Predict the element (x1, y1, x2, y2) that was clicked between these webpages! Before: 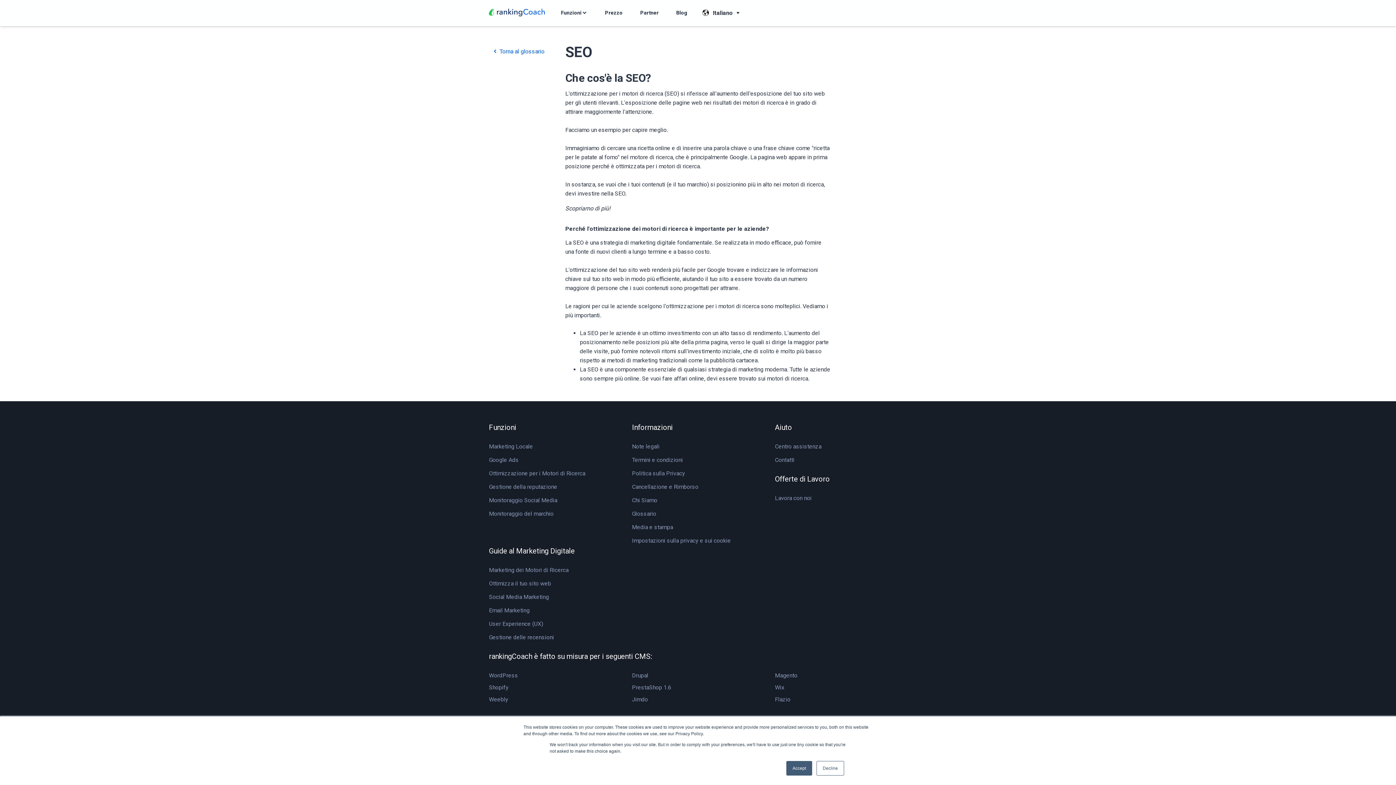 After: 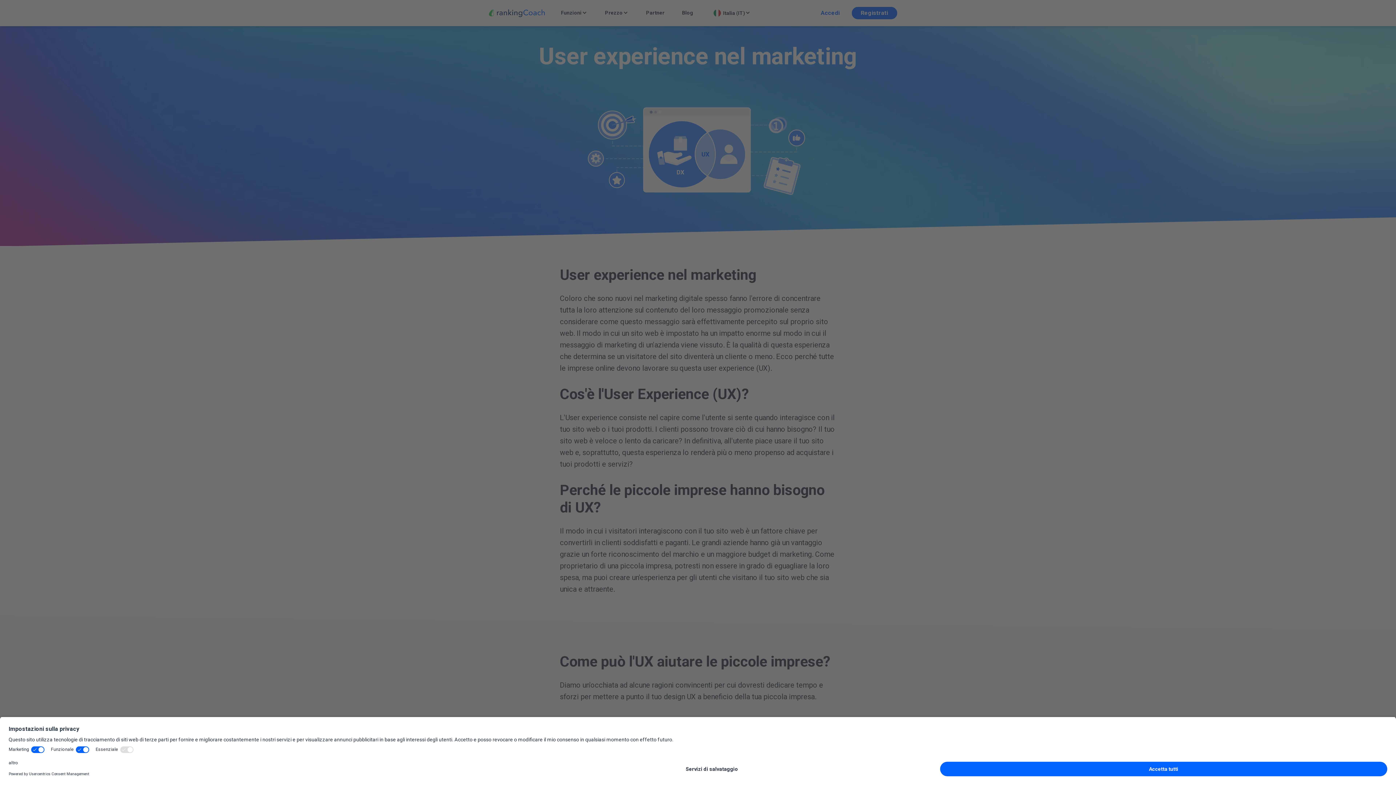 Action: bbox: (489, 620, 543, 627) label: User Experience (UX)